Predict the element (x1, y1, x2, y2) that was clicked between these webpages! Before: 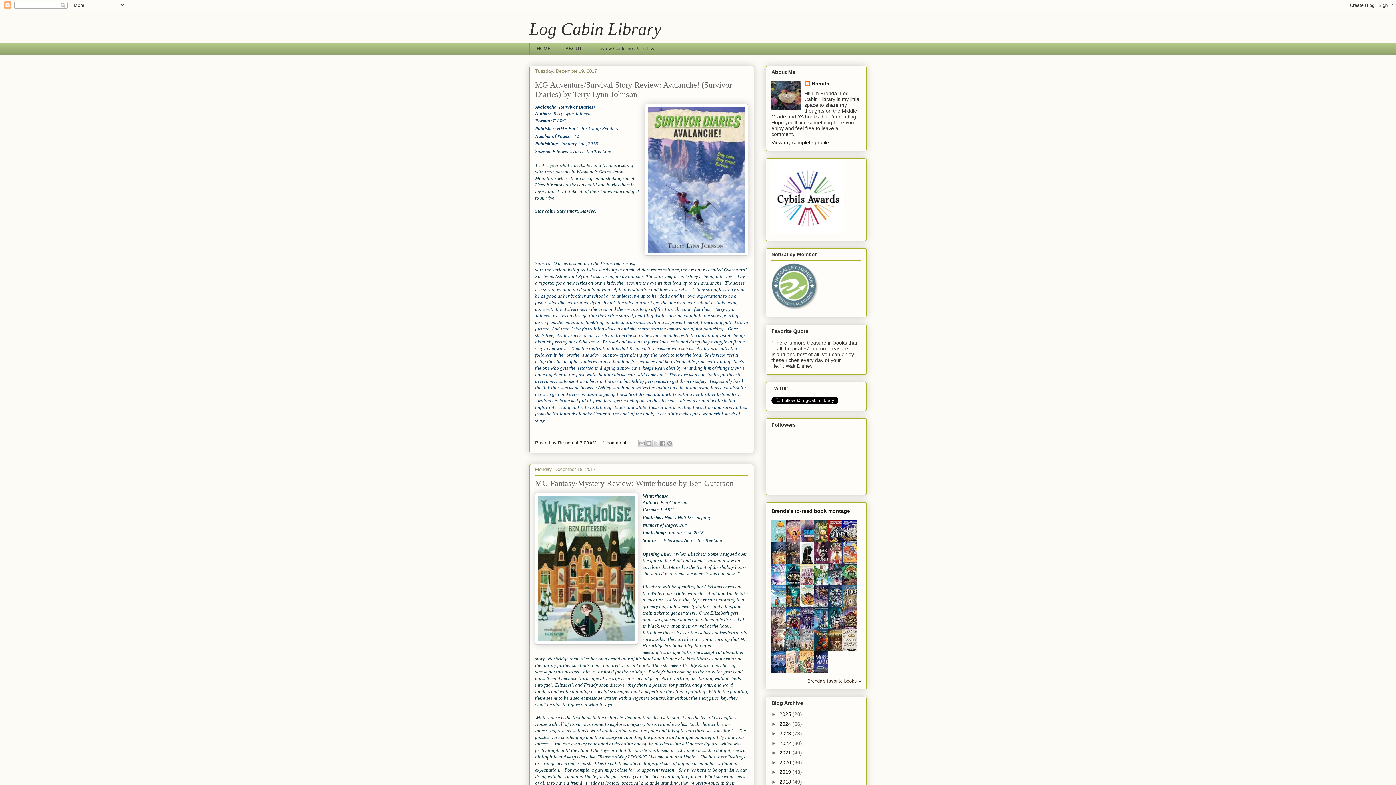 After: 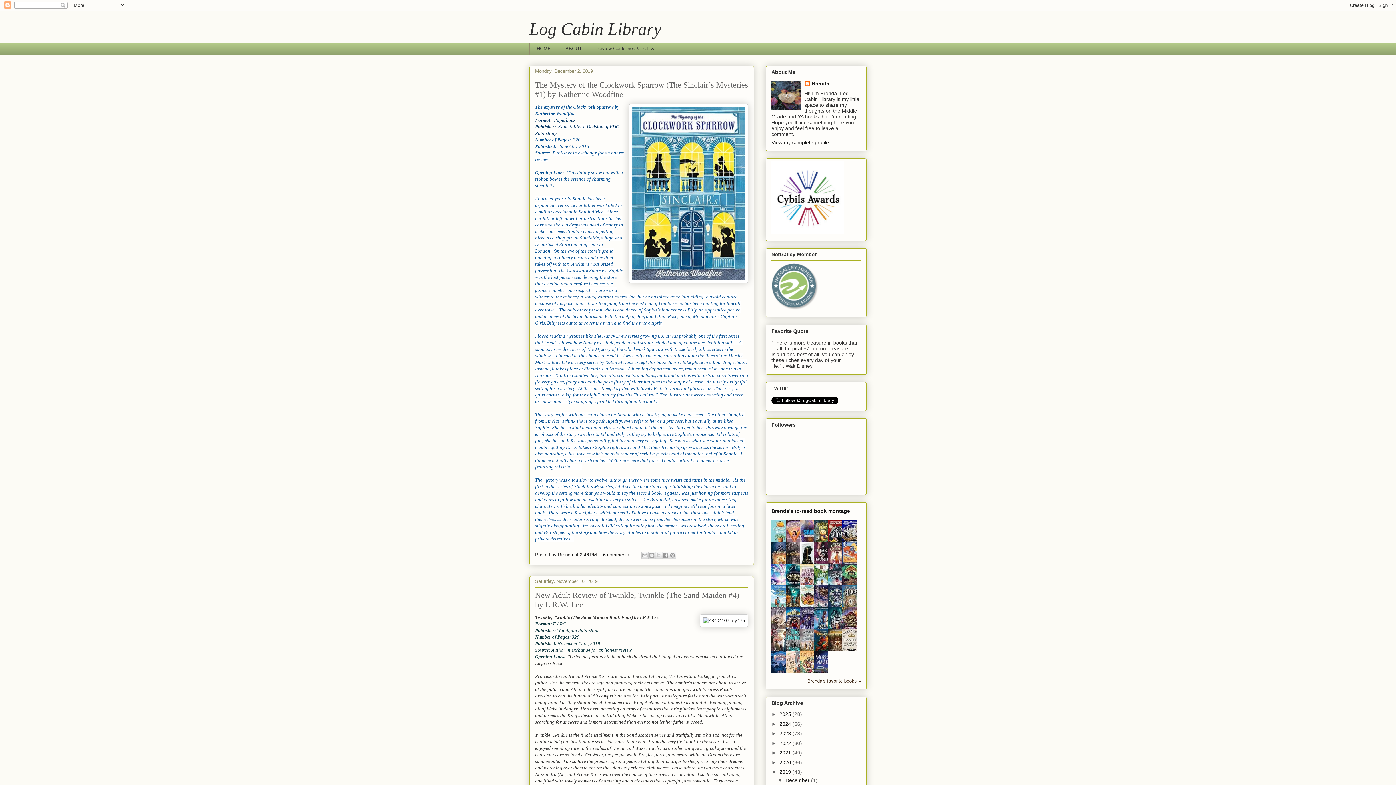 Action: bbox: (779, 769, 792, 775) label: 2019 